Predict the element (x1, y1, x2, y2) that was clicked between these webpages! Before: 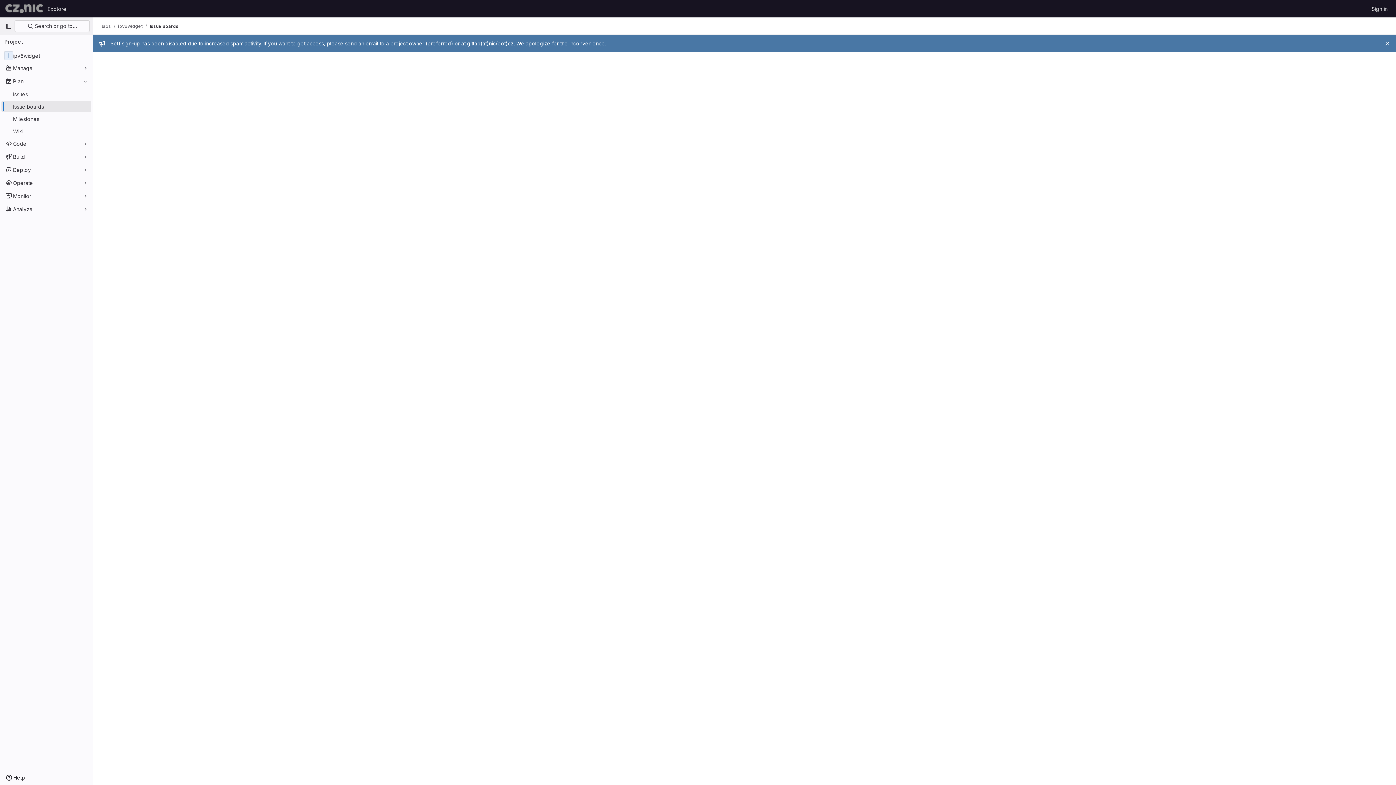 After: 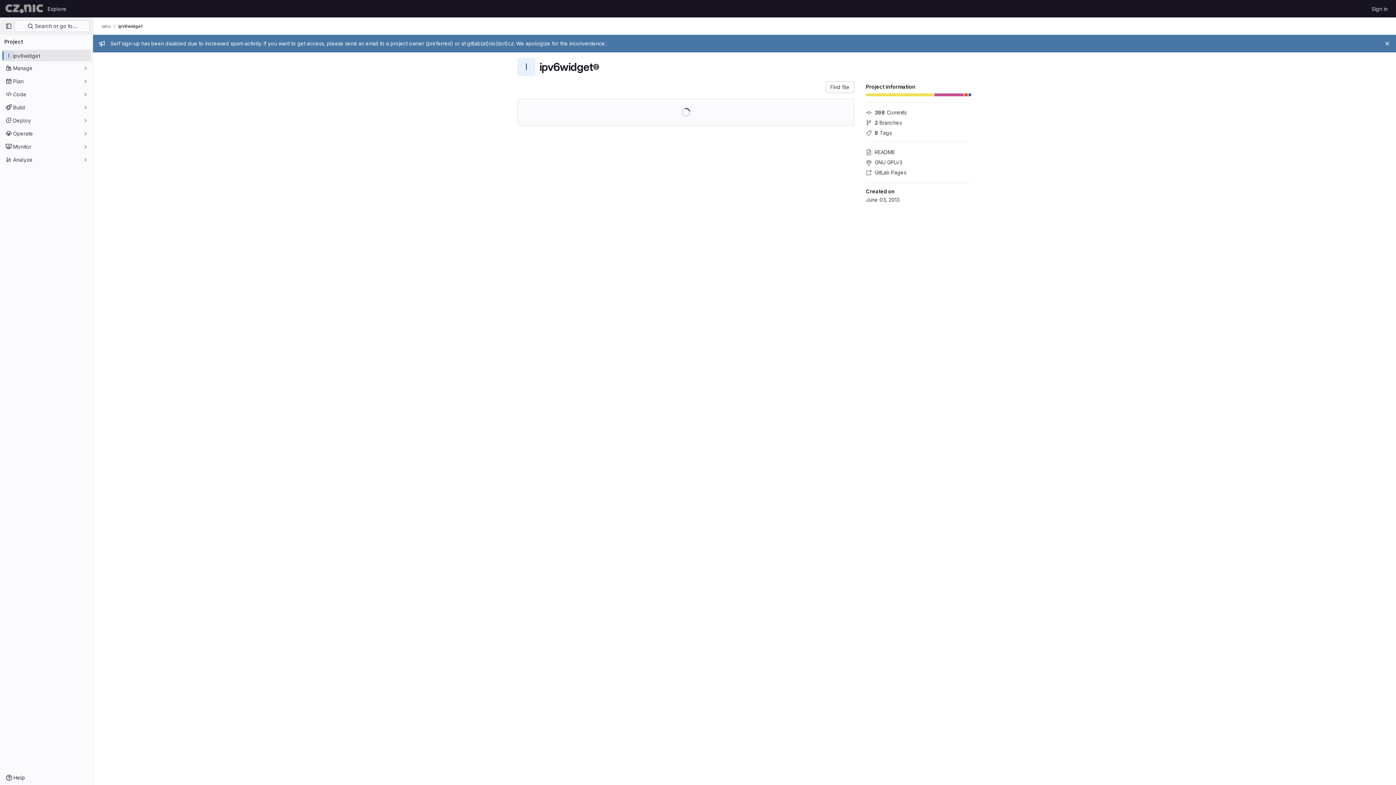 Action: bbox: (118, 23, 142, 29) label: ipv6widget